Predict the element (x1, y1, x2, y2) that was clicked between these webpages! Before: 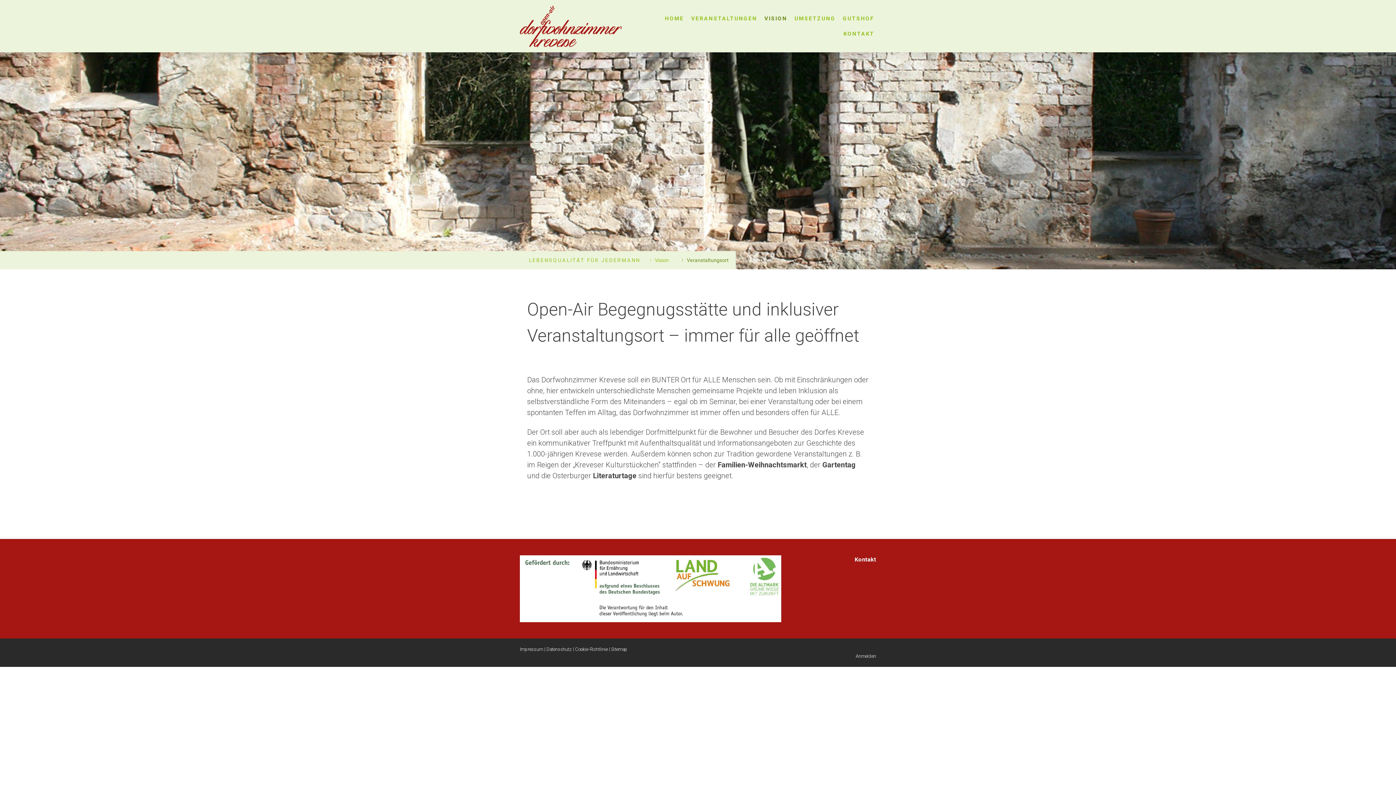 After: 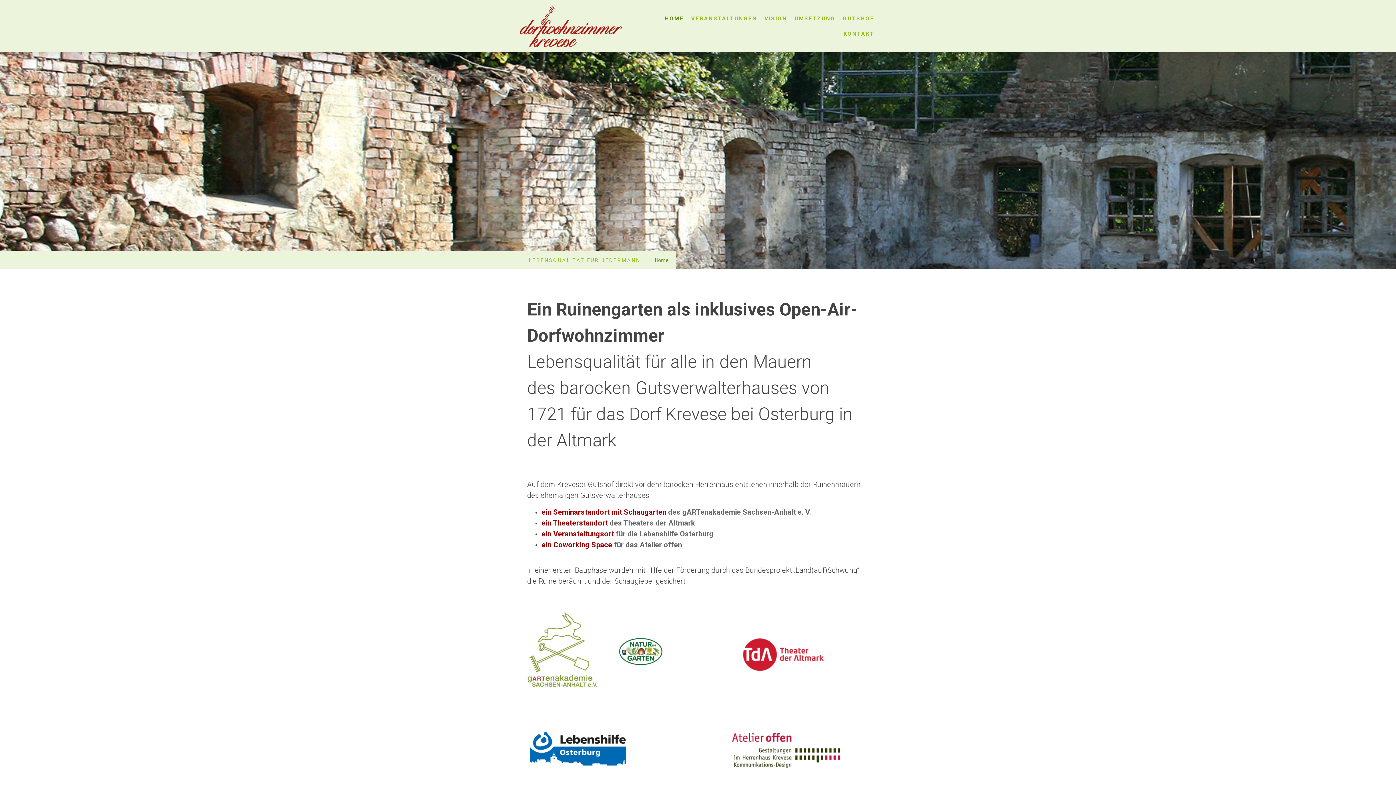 Action: bbox: (520, 6, 621, 13)